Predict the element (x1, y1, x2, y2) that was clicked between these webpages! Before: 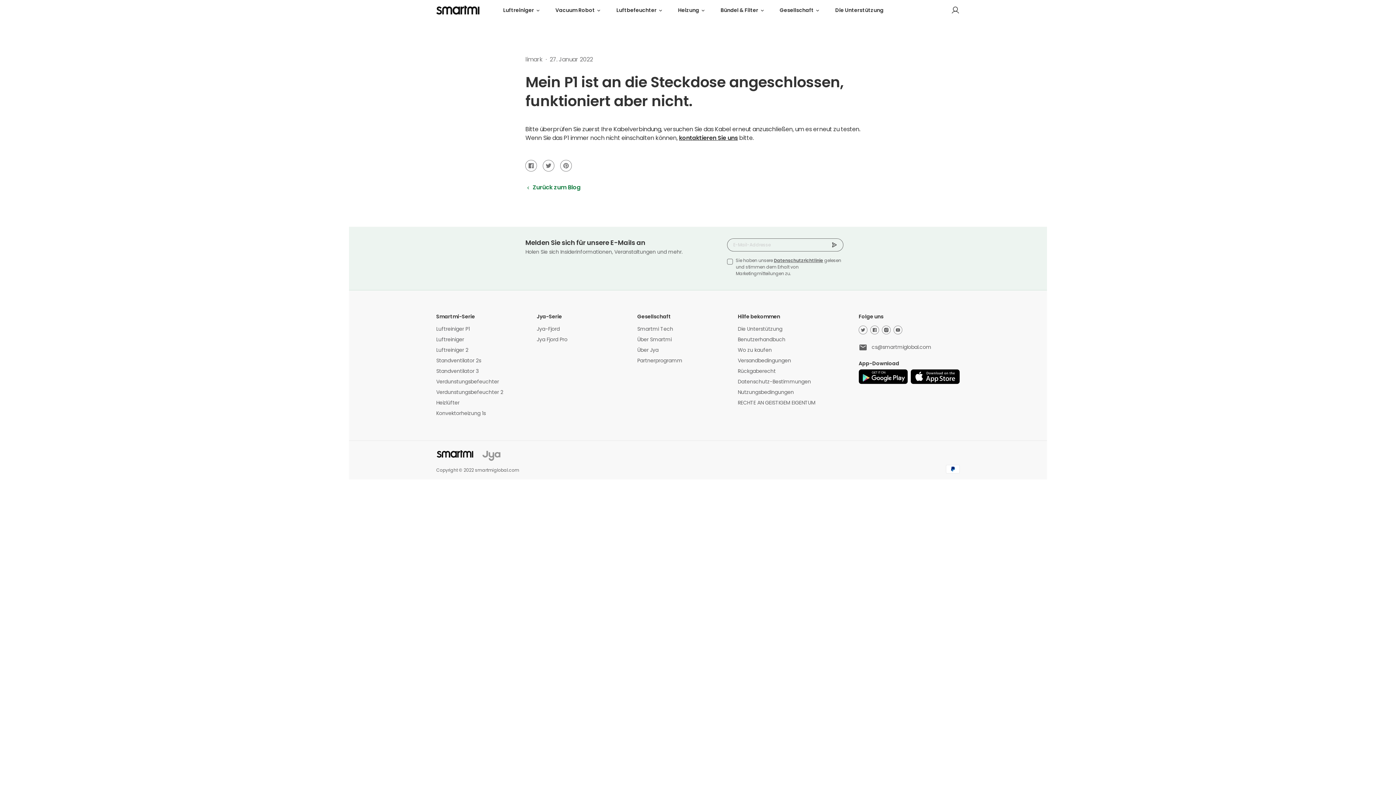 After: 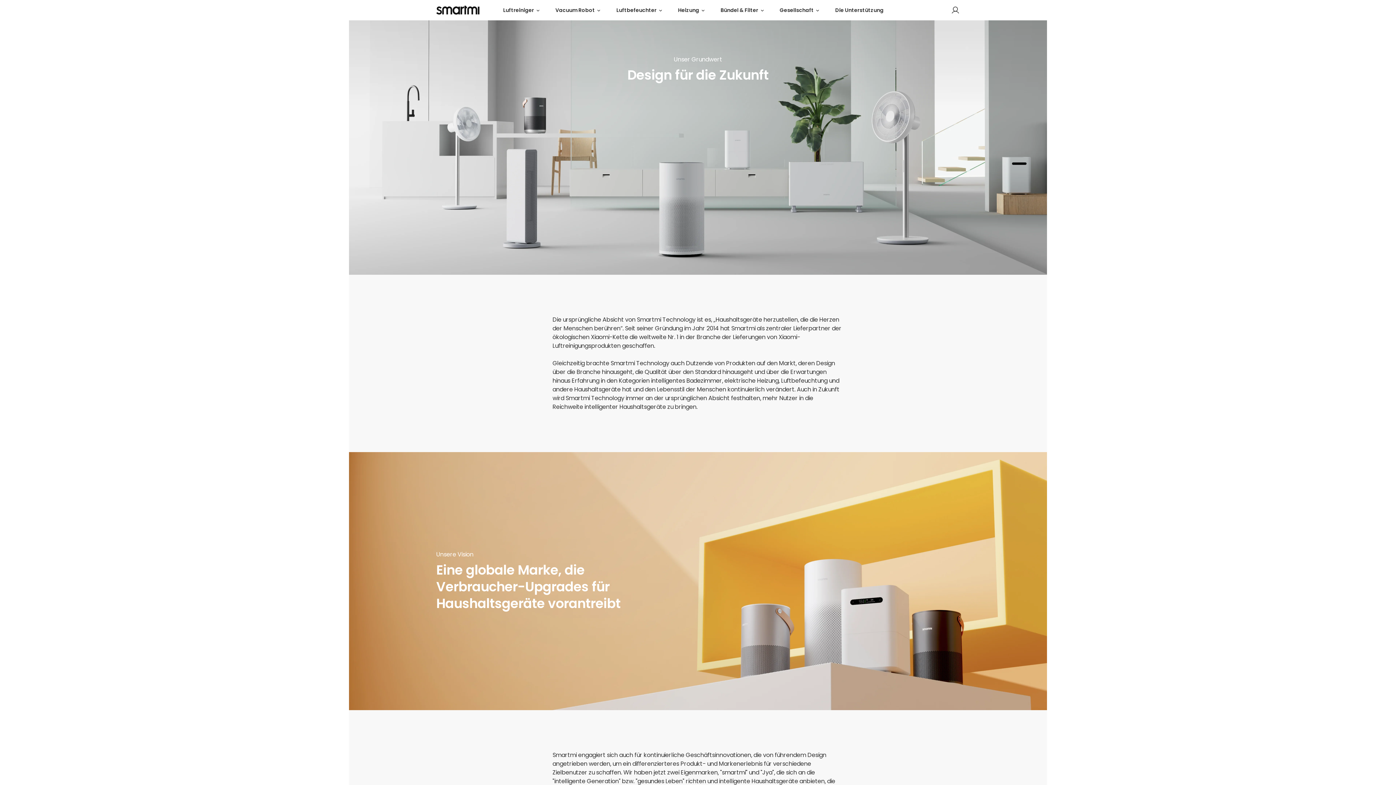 Action: label: Smartmi Tech bbox: (637, 325, 673, 332)